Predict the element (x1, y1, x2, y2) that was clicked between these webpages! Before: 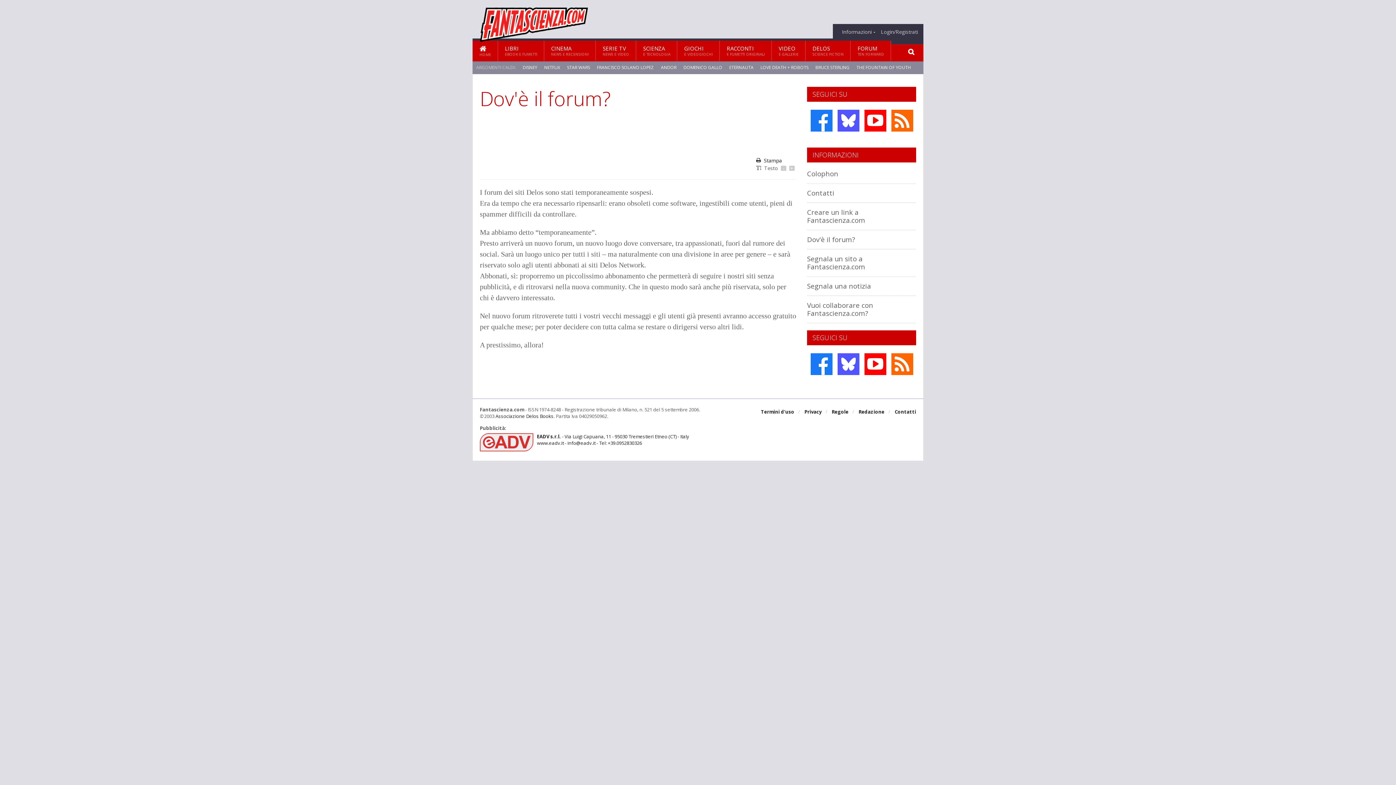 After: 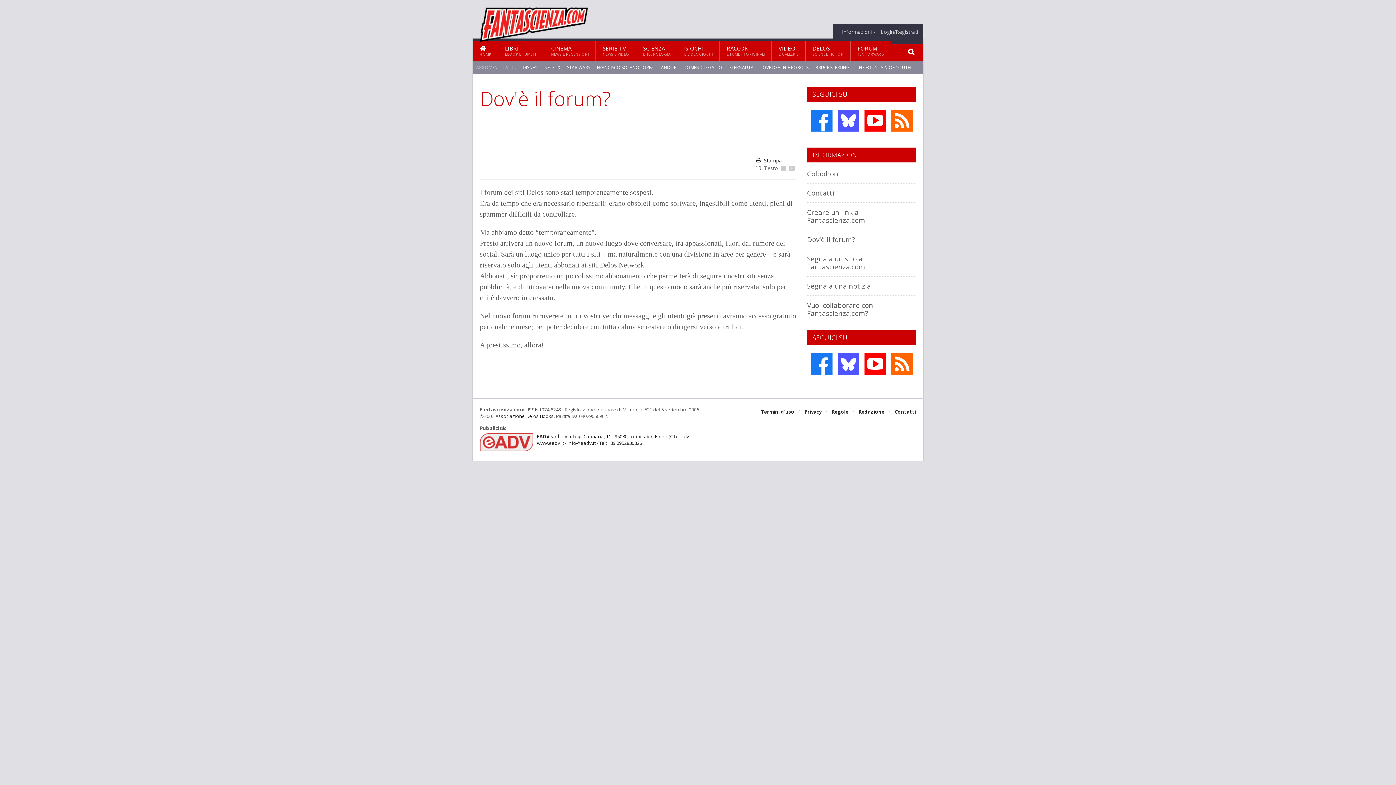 Action: label: Dov'è il forum? bbox: (807, 235, 855, 244)